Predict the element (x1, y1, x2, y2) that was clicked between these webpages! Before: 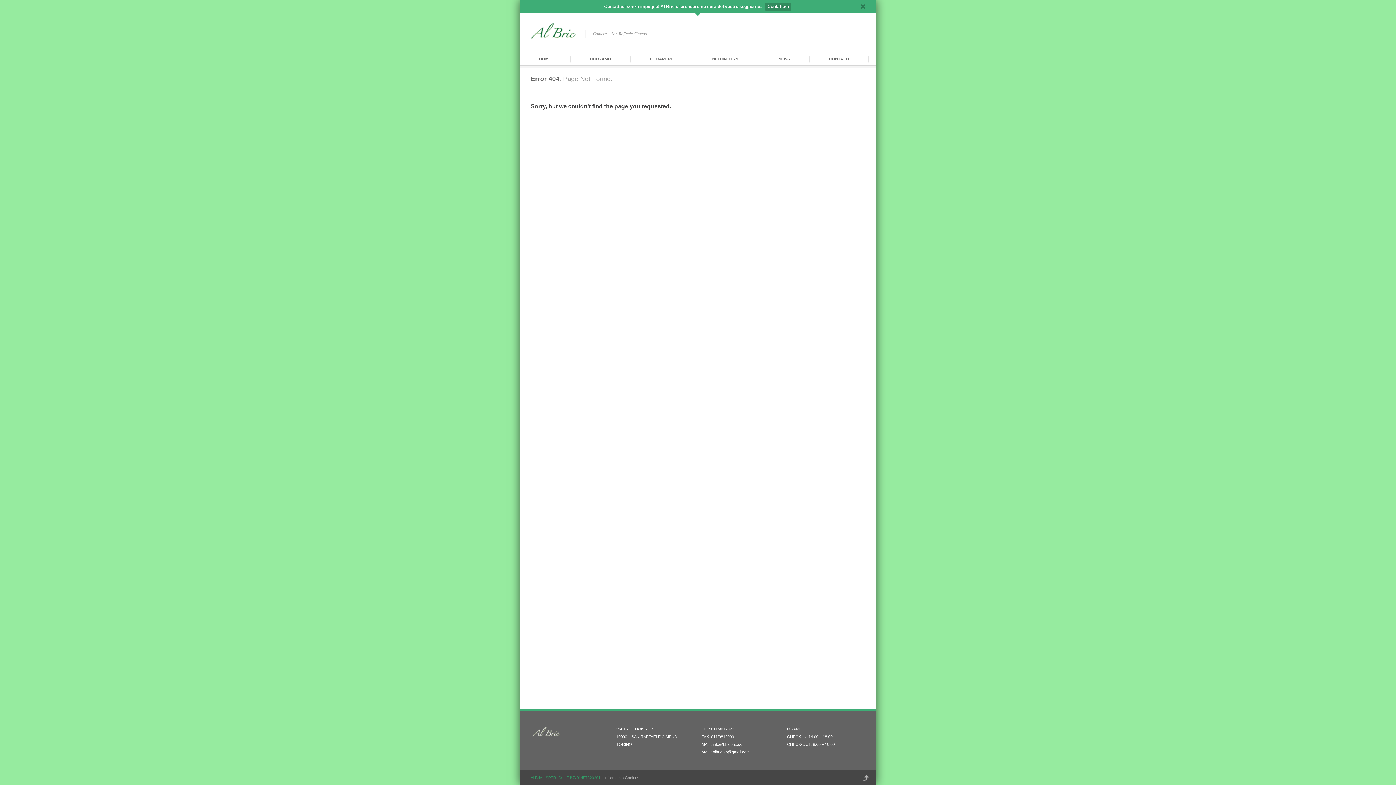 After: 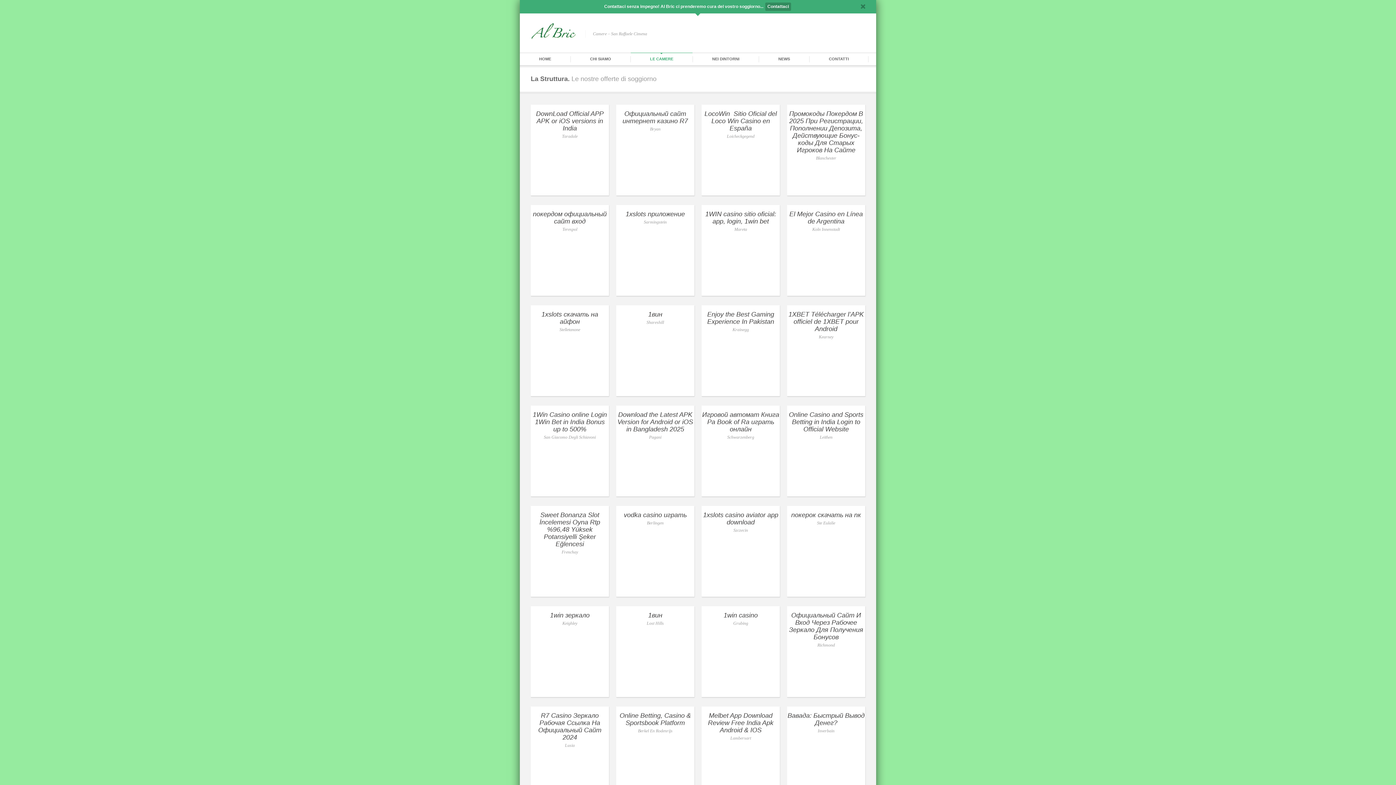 Action: label: LE CAMERE bbox: (630, 52, 692, 65)